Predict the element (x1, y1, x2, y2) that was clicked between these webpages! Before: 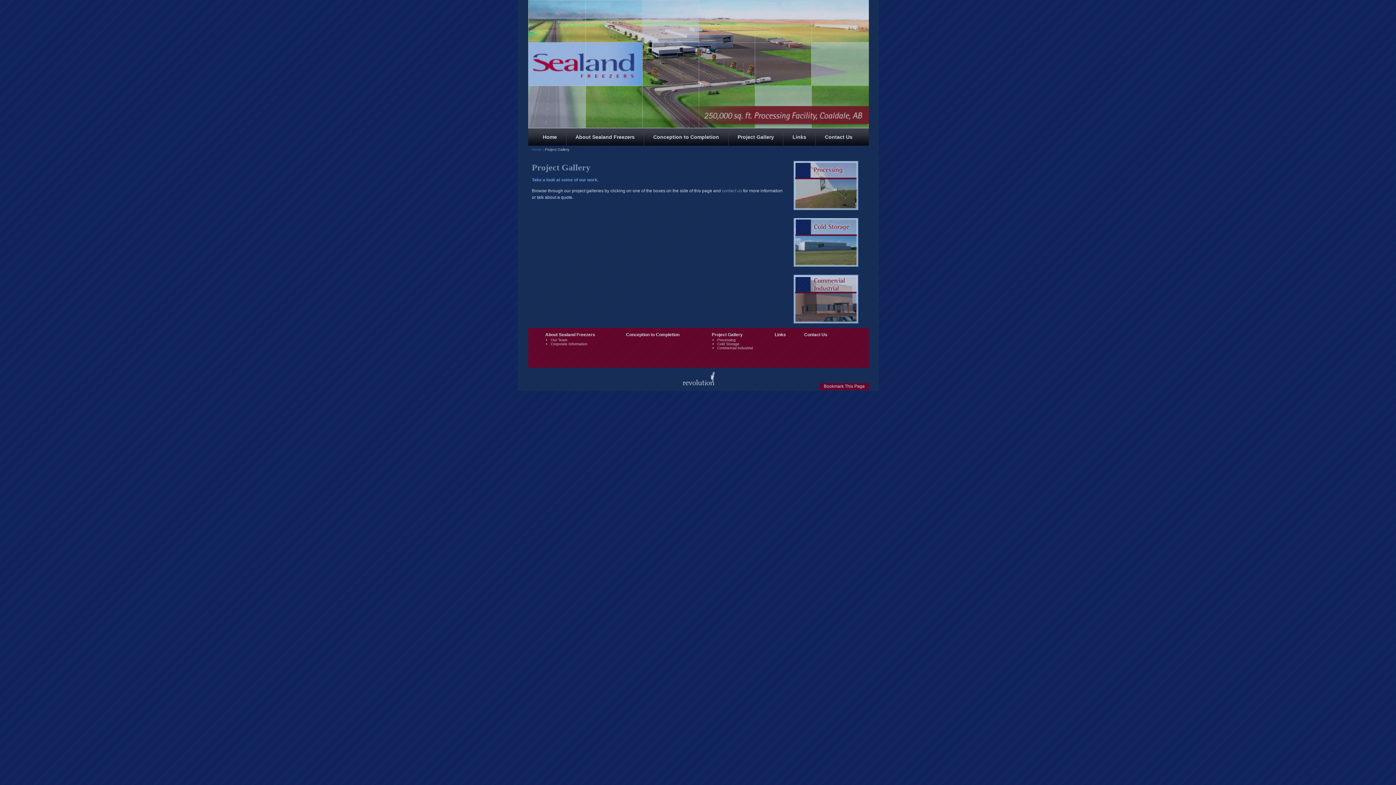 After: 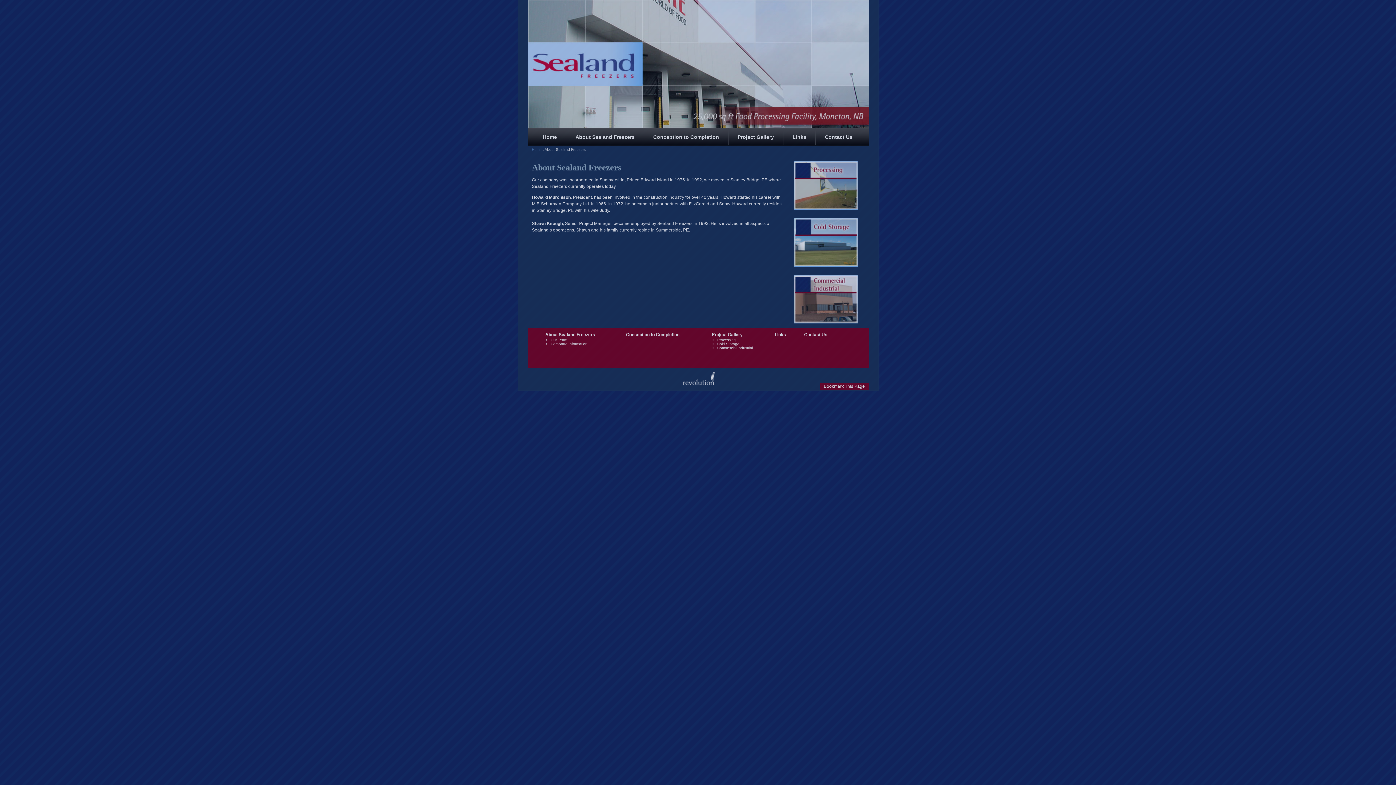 Action: label: About Sealand Freezers bbox: (545, 332, 595, 337)